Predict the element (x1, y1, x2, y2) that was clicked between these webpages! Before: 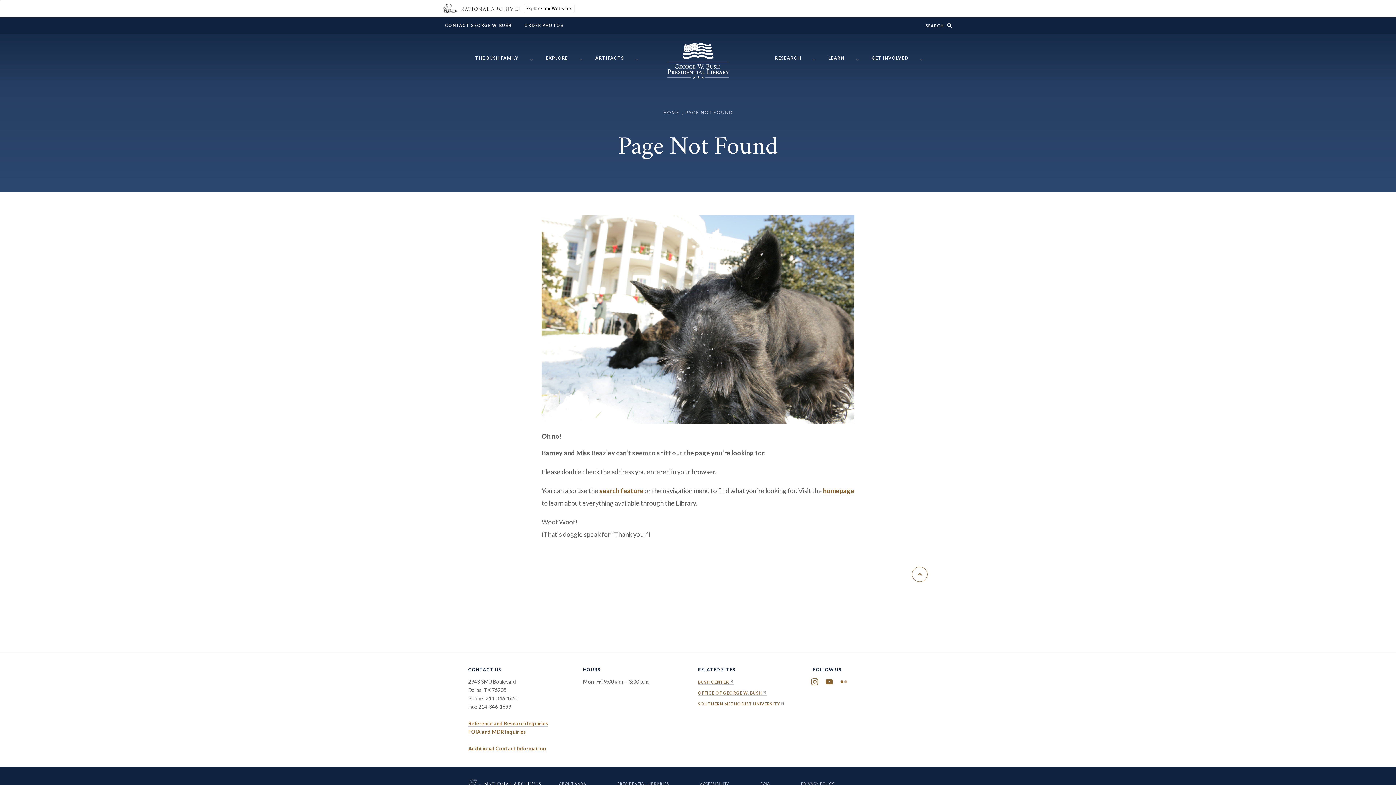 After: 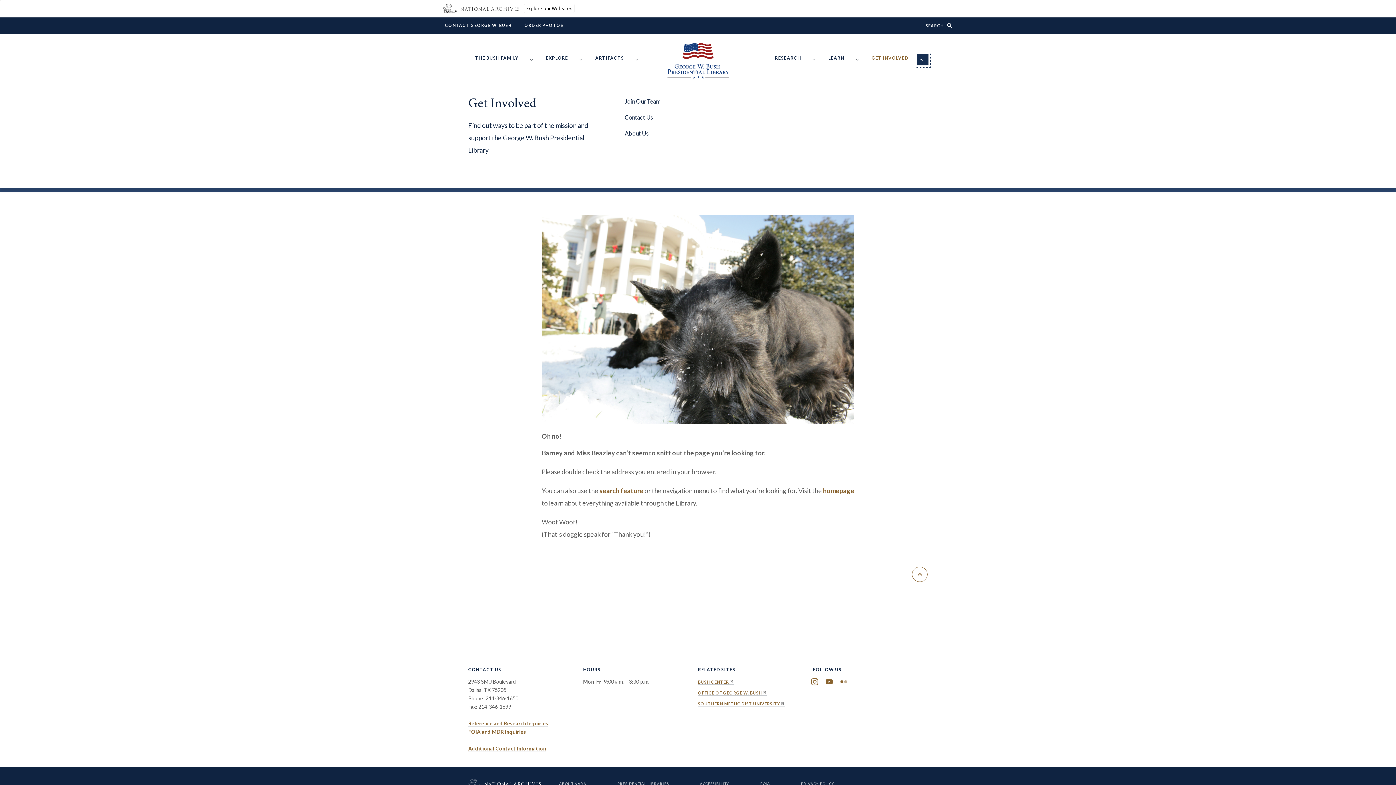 Action: bbox: (916, 53, 928, 65) label: Show/hide Get Involved menu items